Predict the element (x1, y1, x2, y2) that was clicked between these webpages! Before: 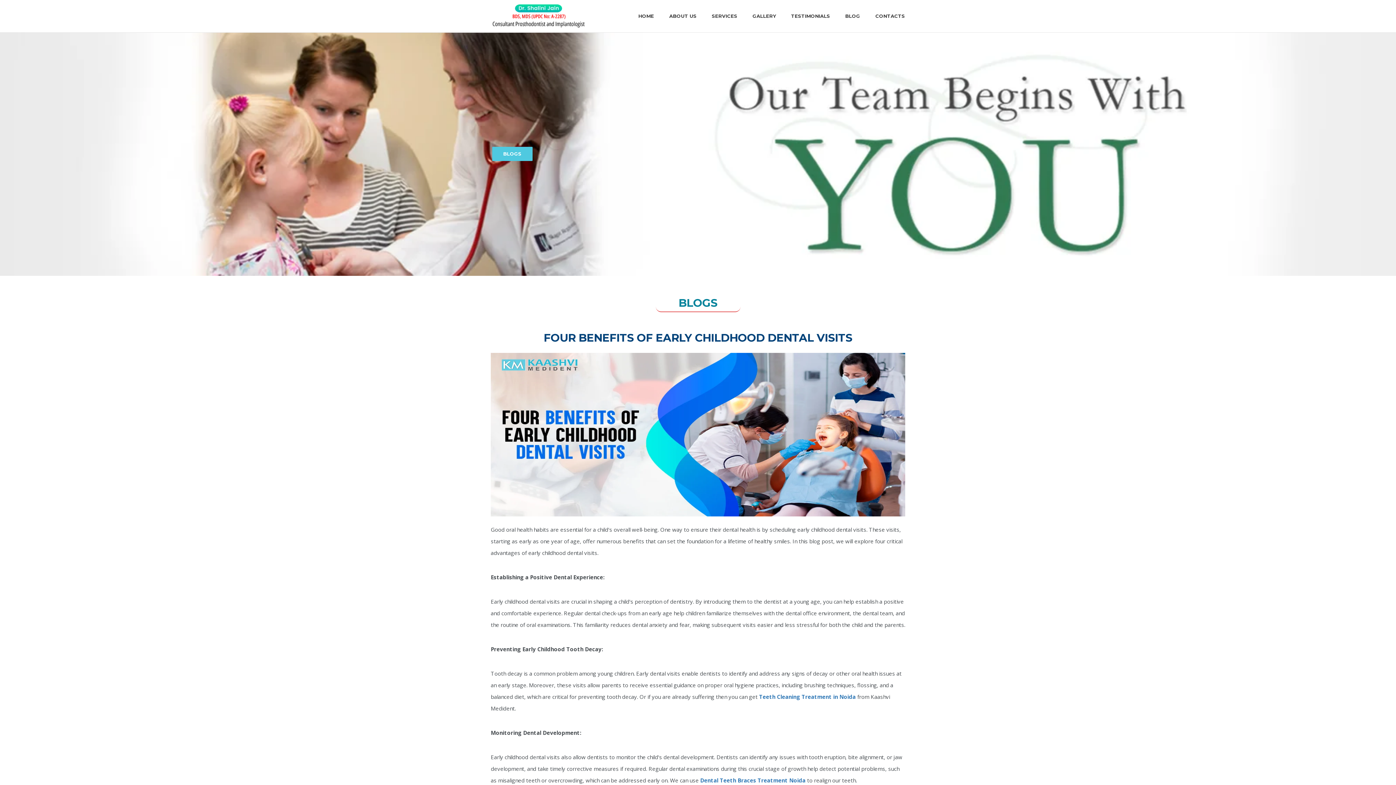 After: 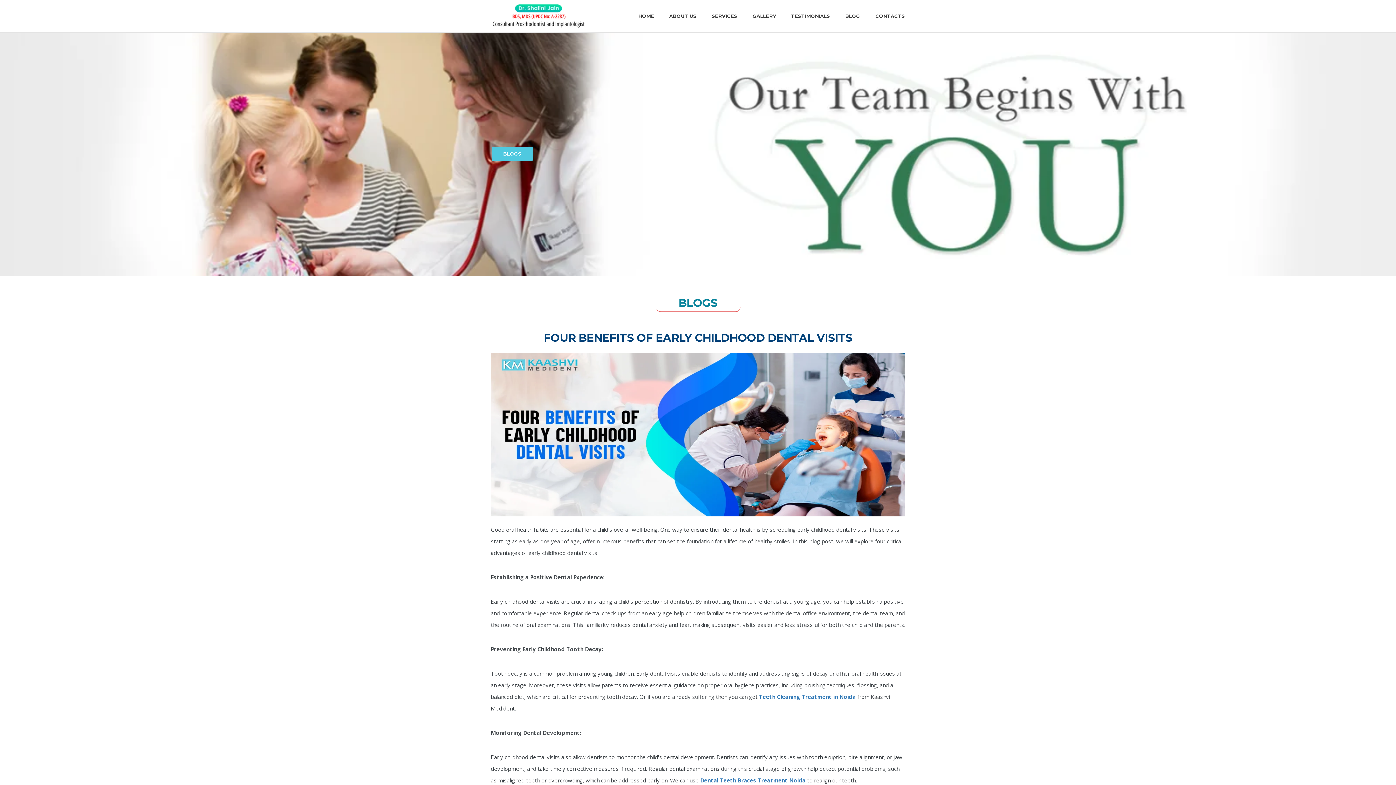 Action: bbox: (490, 12, 586, 19)